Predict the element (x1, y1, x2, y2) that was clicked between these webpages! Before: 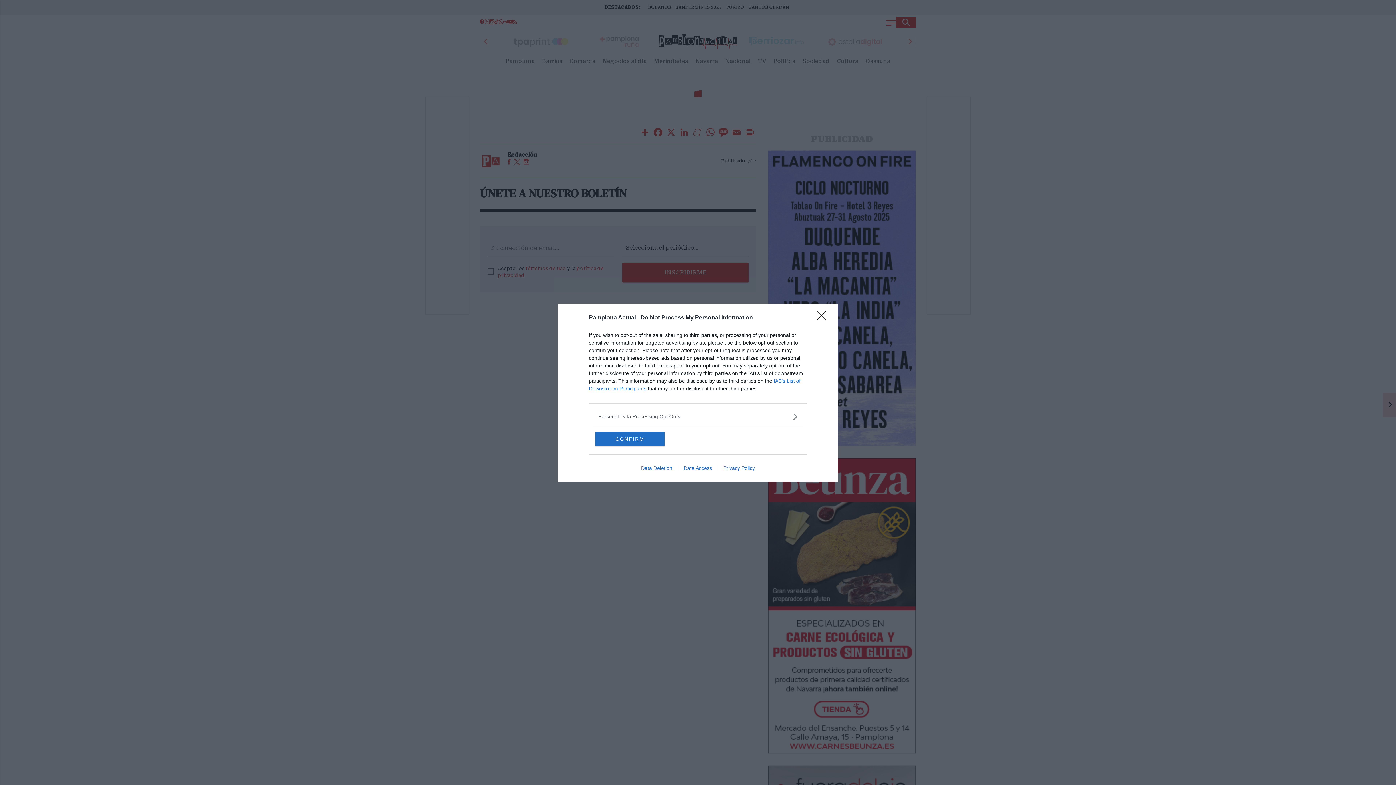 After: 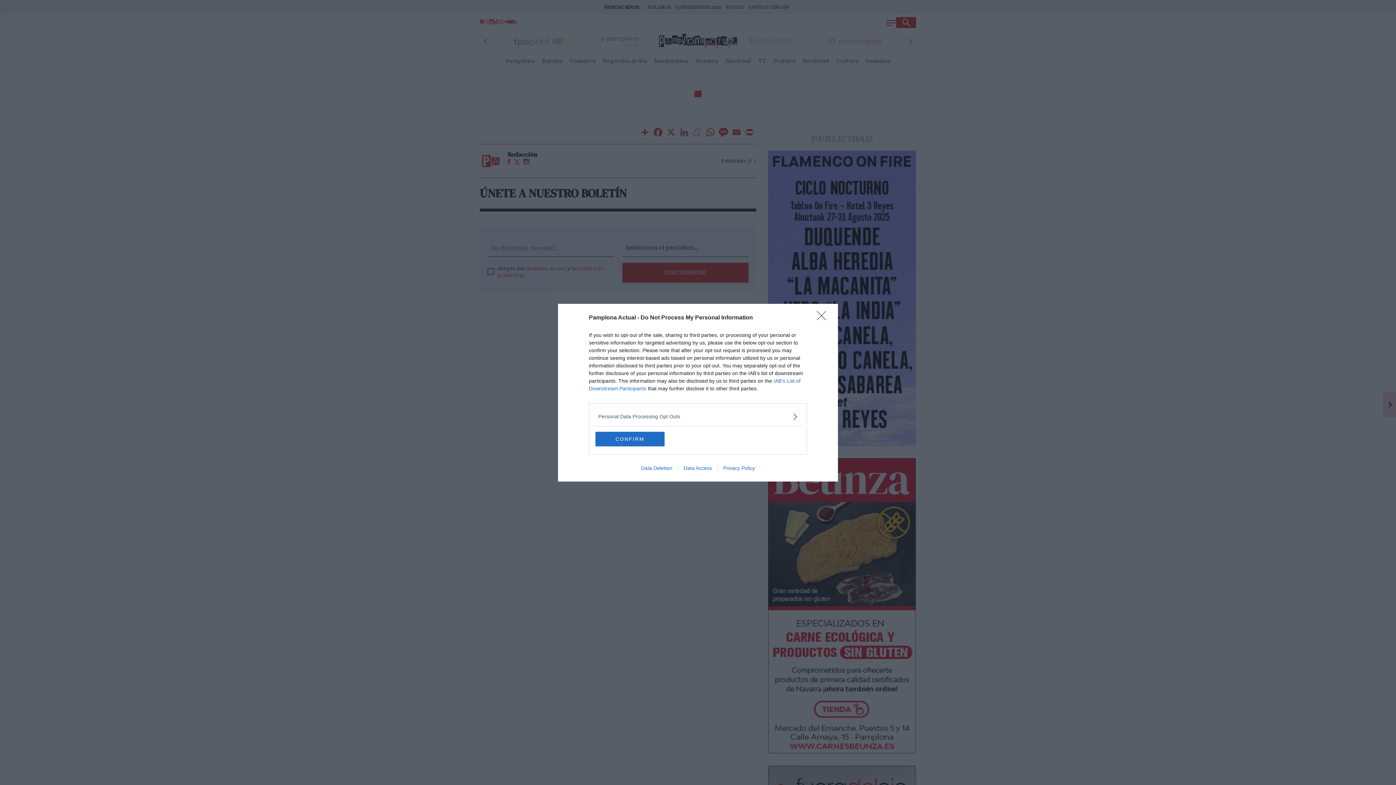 Action: label: Privacy Policy bbox: (717, 465, 760, 471)